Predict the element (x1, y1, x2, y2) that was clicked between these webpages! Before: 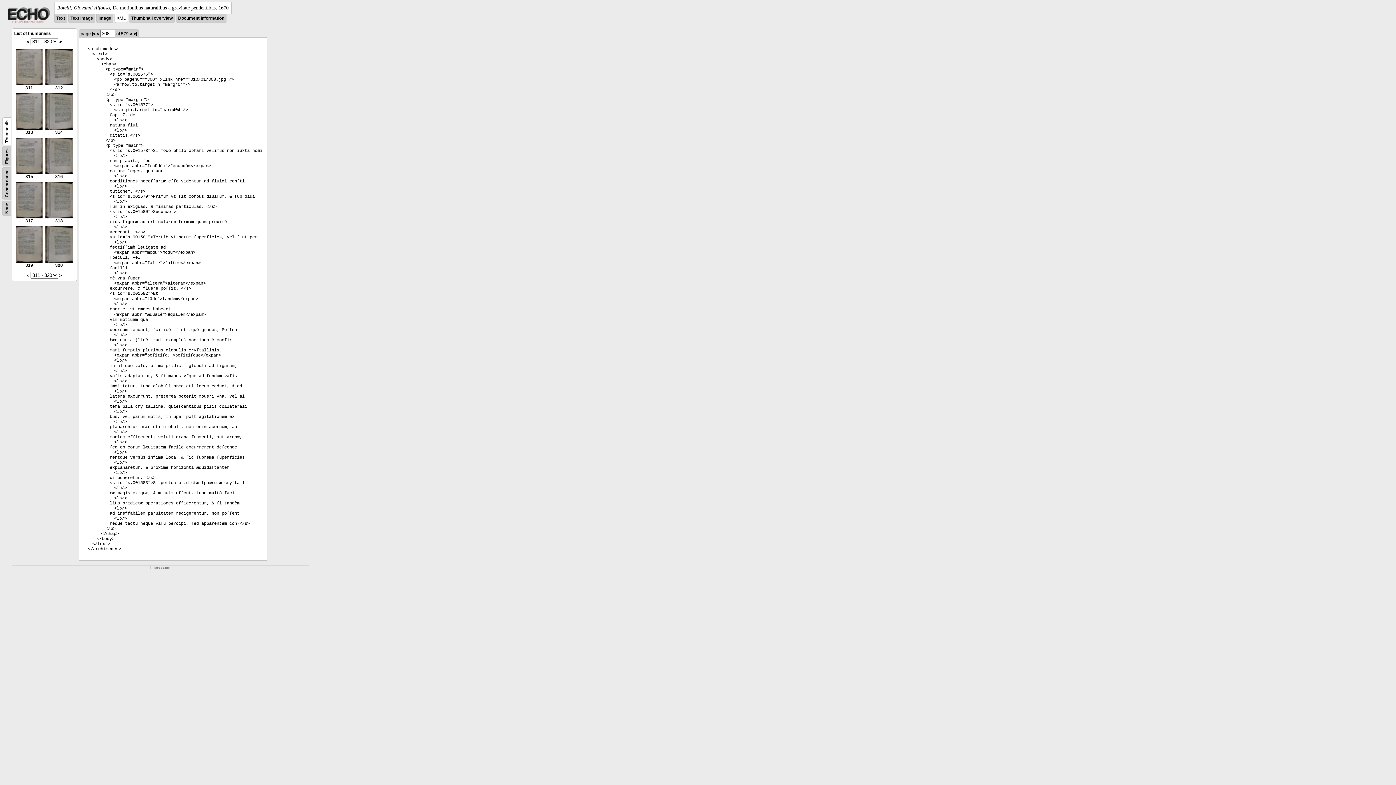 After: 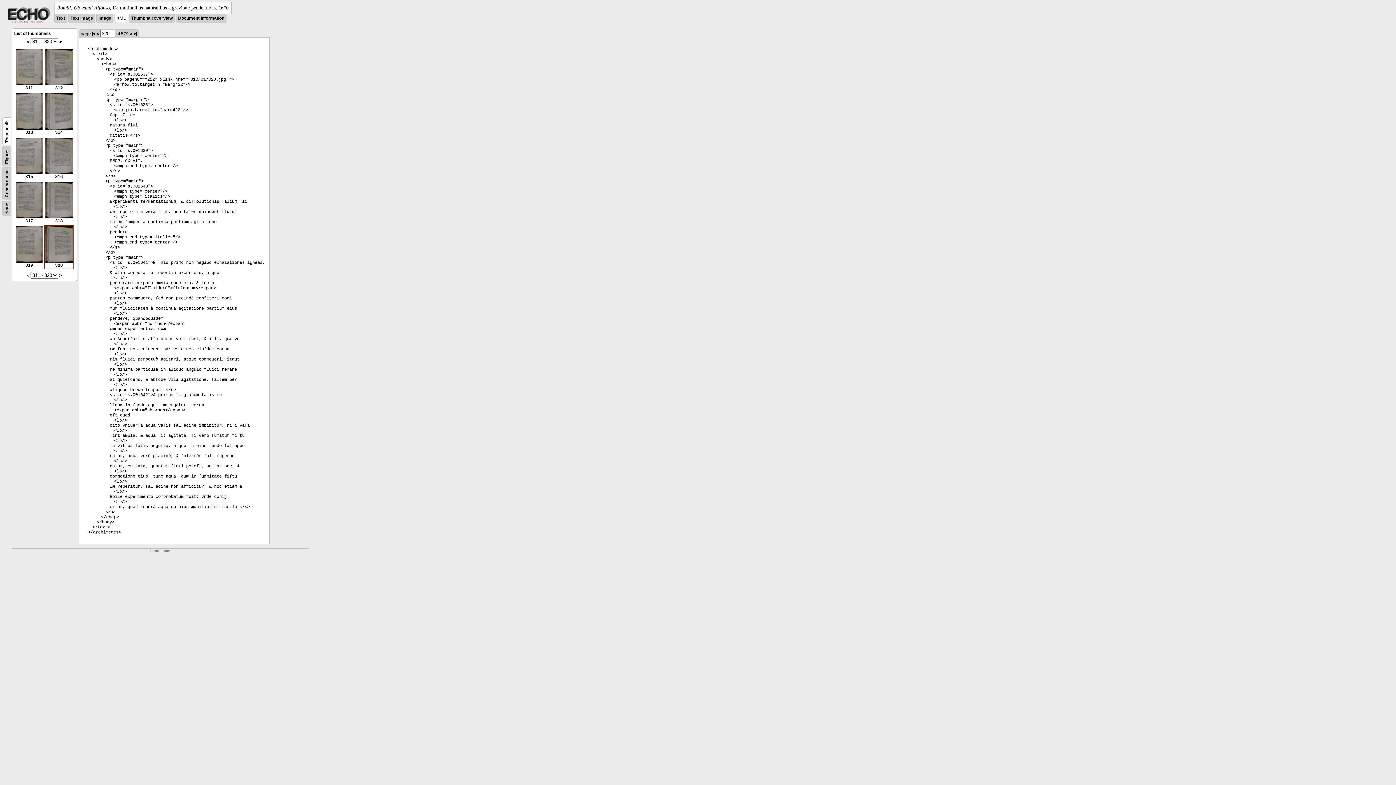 Action: bbox: (45, 258, 72, 268) label: 
320